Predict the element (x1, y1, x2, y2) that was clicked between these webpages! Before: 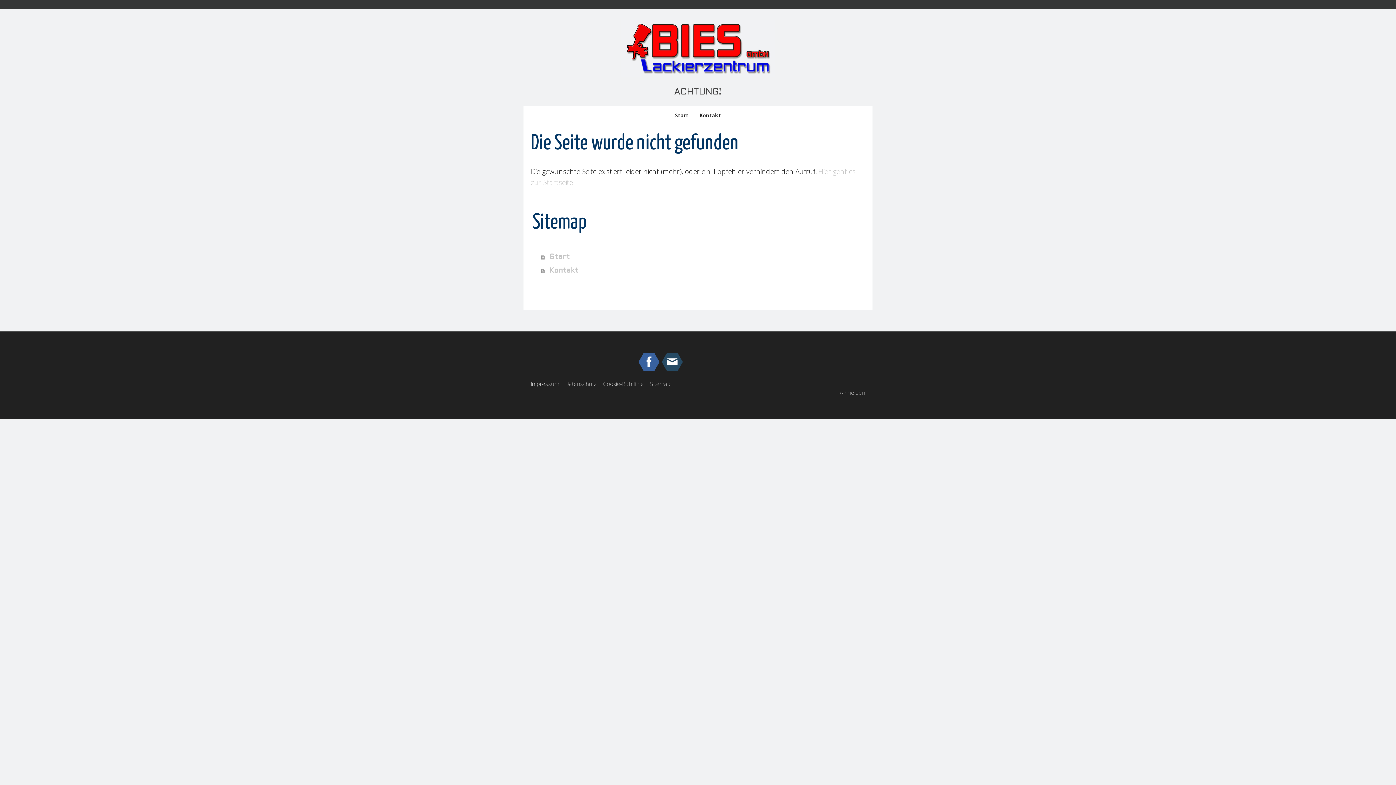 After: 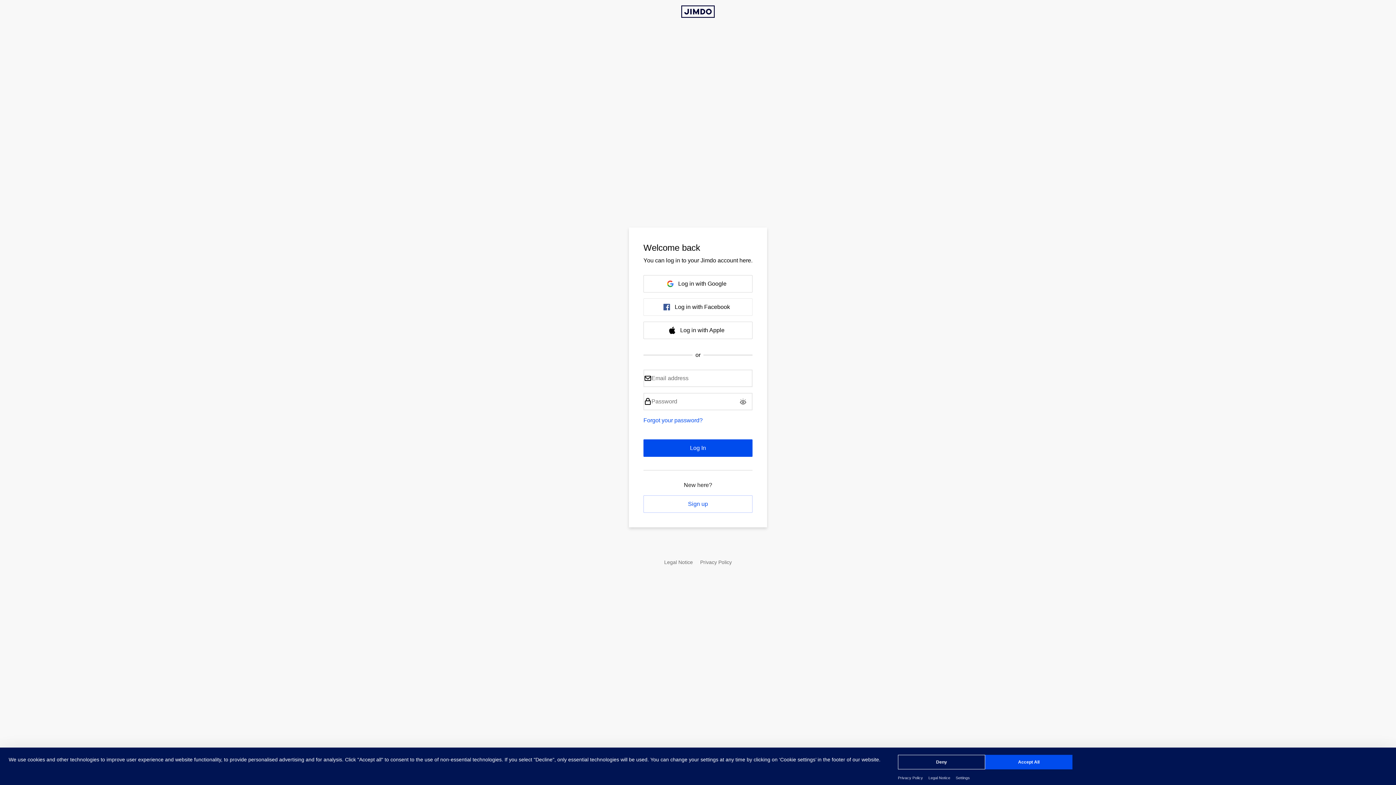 Action: bbox: (840, 389, 865, 396) label: Anmelden